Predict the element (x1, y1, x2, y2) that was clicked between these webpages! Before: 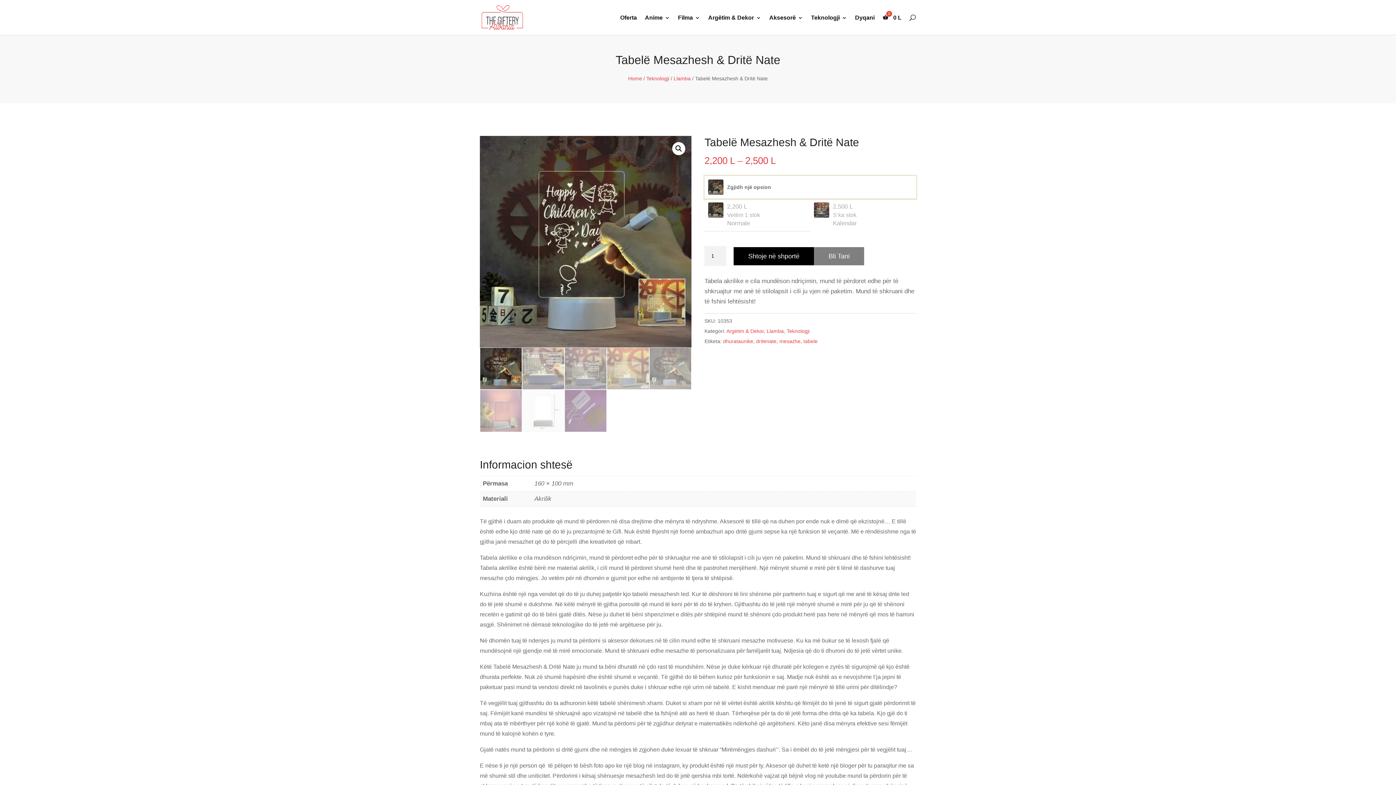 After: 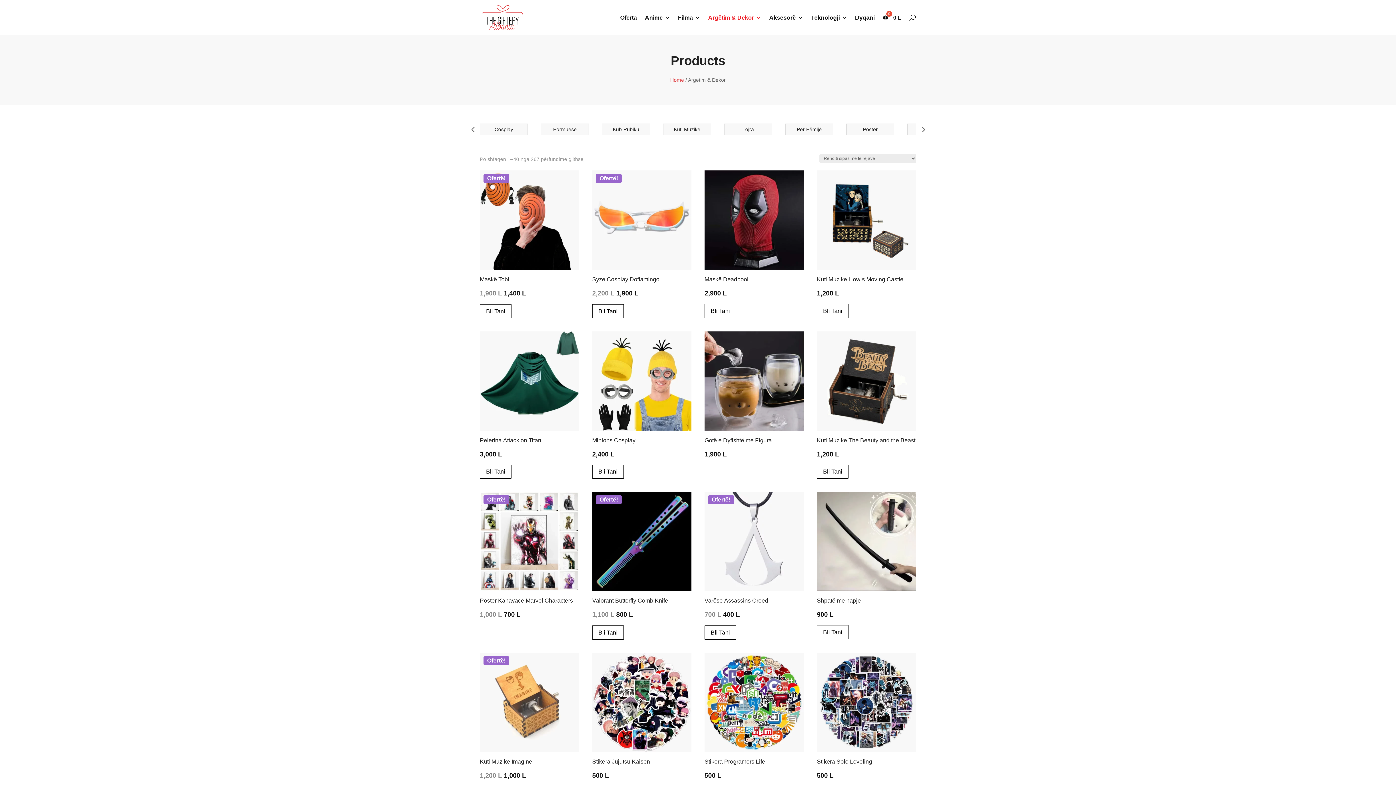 Action: bbox: (726, 328, 764, 334) label: Argëtim & Dekor